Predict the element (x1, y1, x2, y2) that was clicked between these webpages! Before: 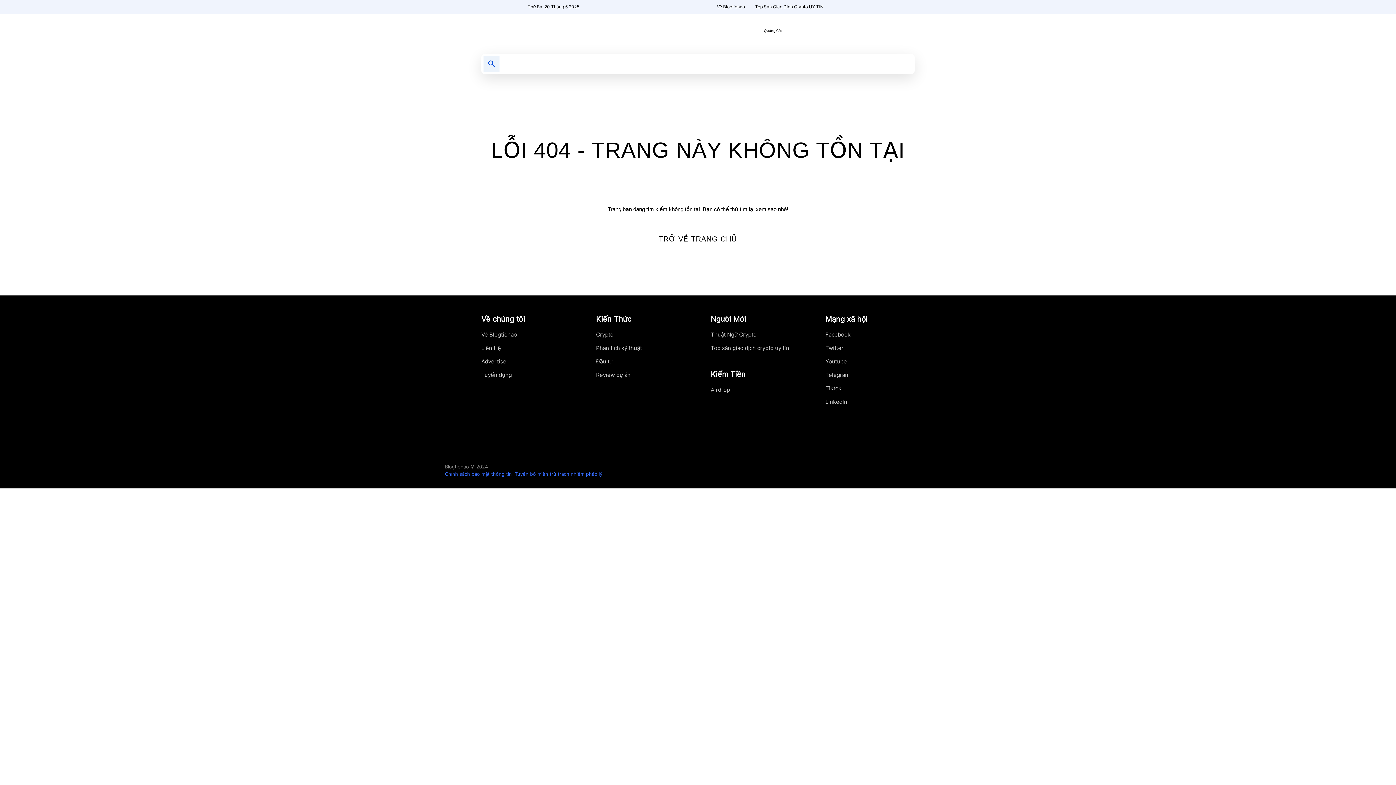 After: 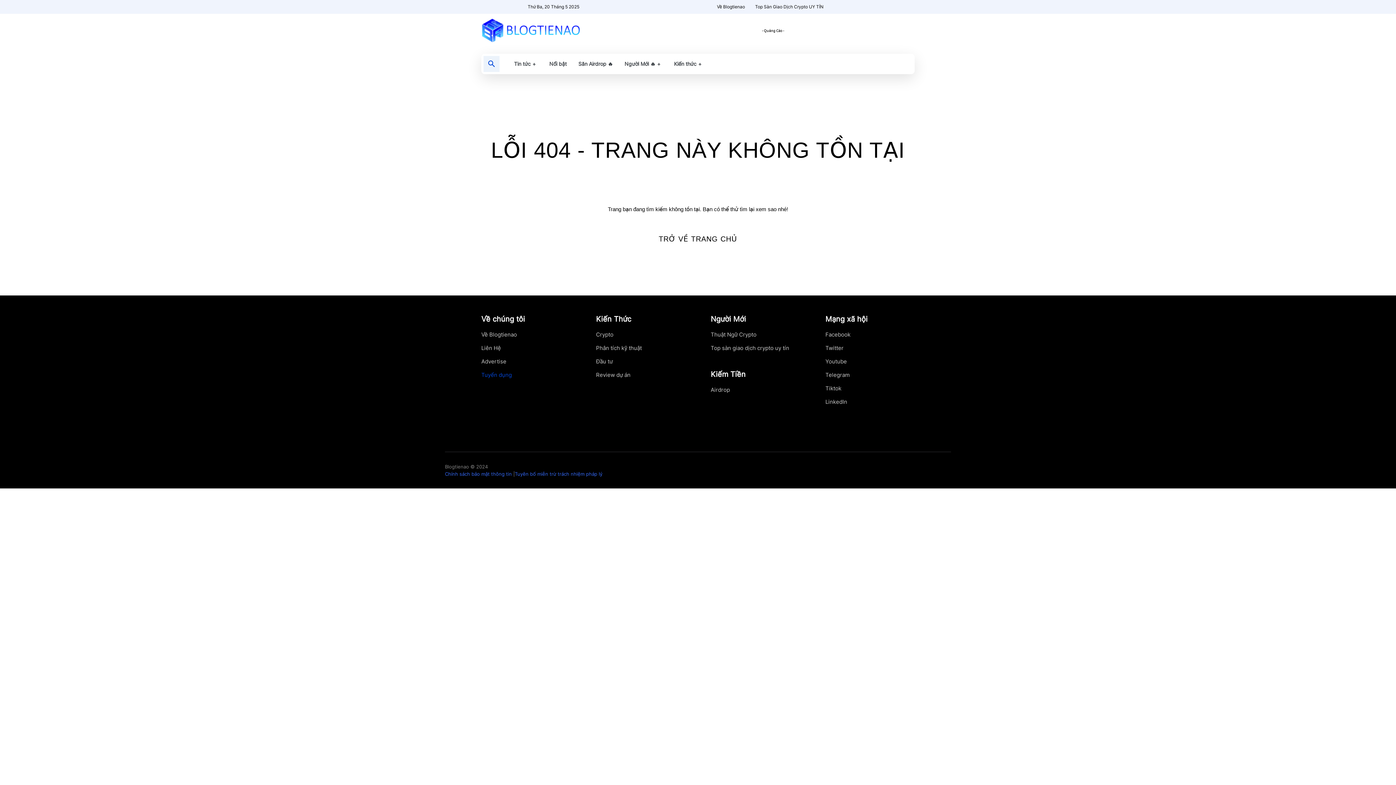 Action: label: Tuyển dụng bbox: (481, 371, 570, 378)